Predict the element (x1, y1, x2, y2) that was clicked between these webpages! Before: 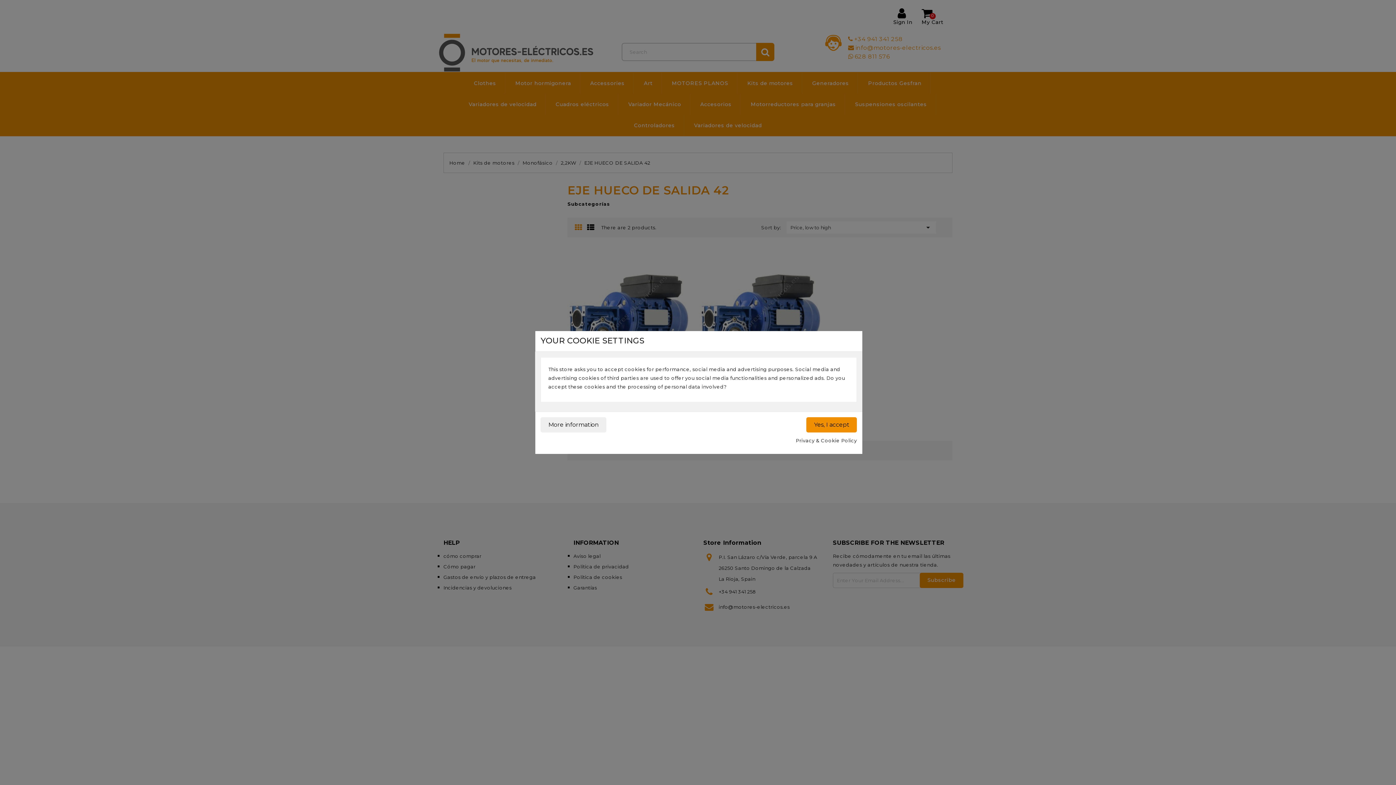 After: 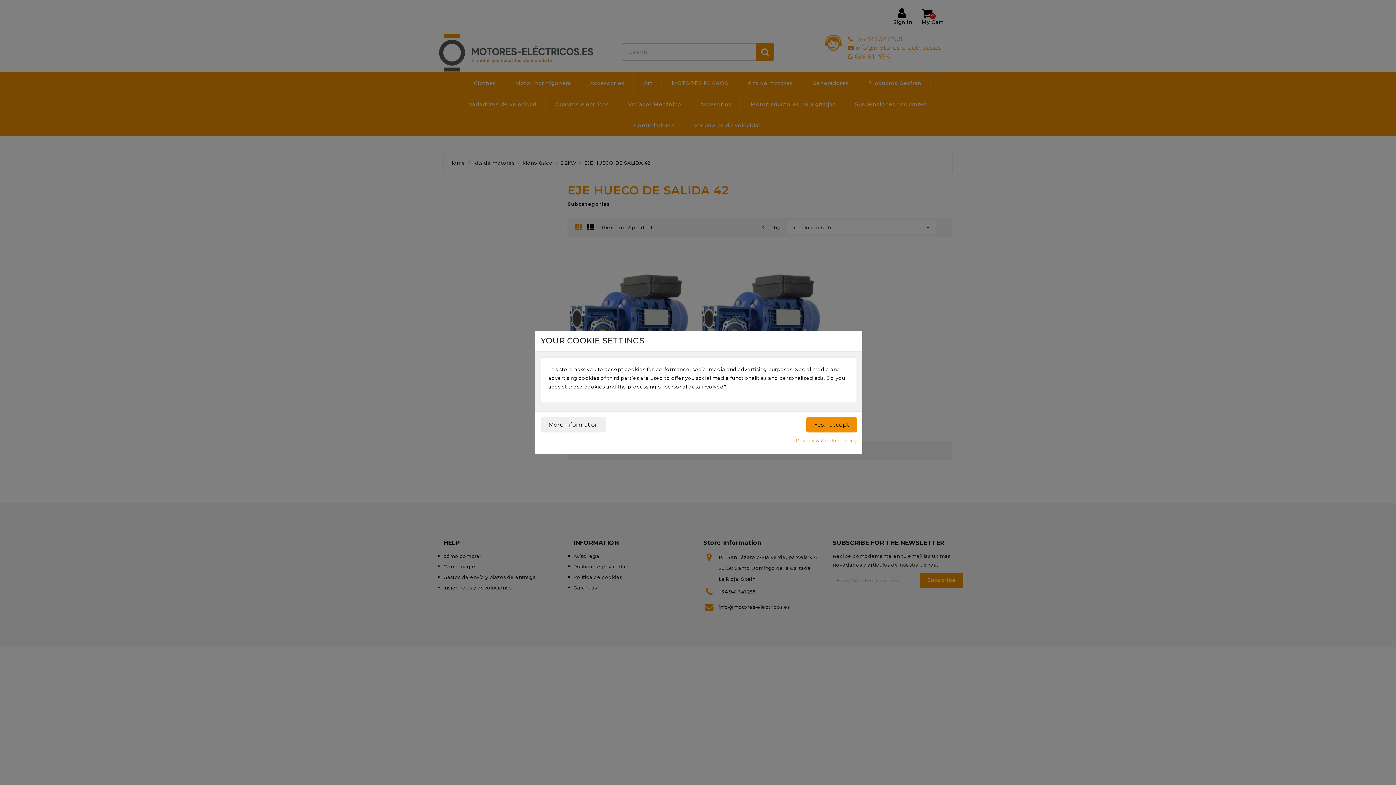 Action: bbox: (796, 436, 857, 445) label: Privacy & Cookie Policy